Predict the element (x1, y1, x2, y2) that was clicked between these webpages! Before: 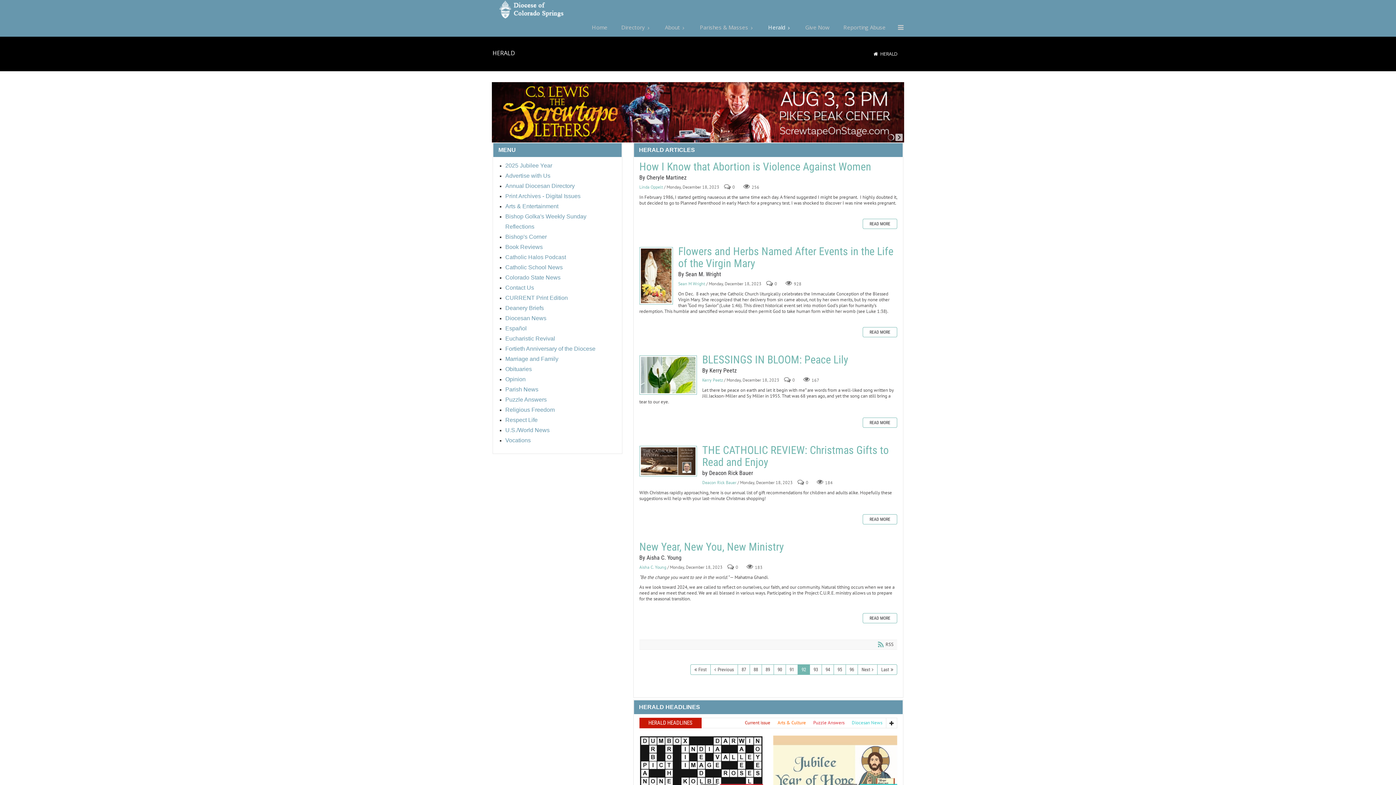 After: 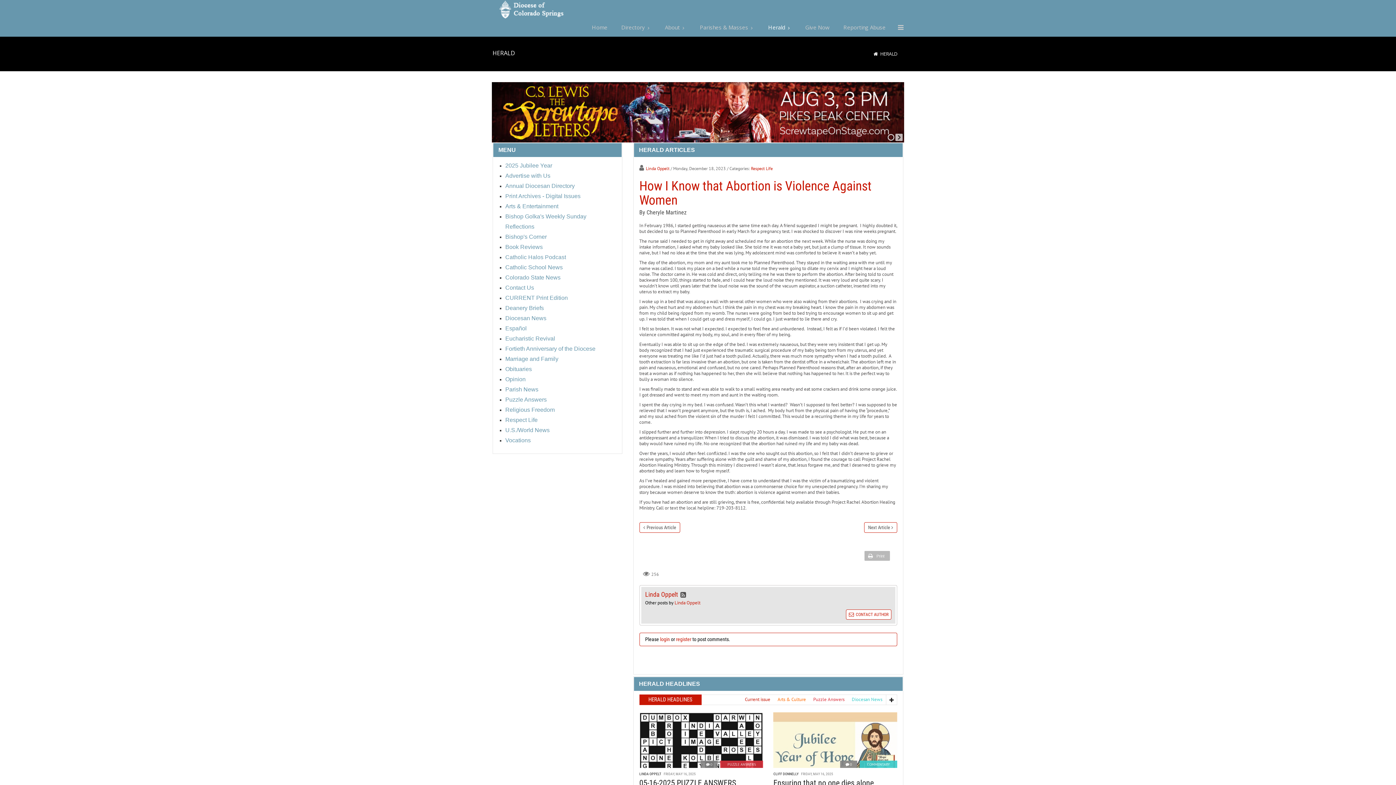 Action: bbox: (639, 160, 871, 173) label: How I Know that Abortion is Violence Against Women